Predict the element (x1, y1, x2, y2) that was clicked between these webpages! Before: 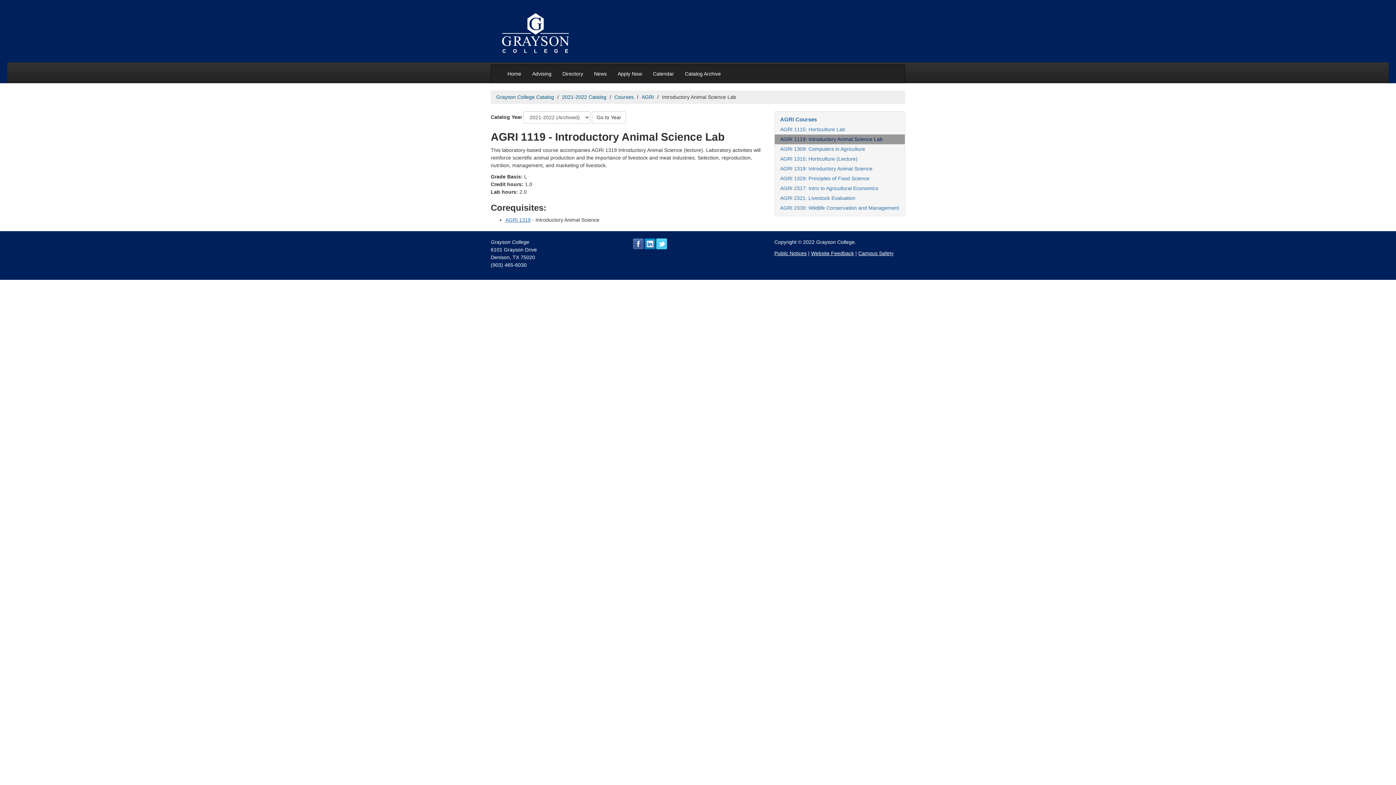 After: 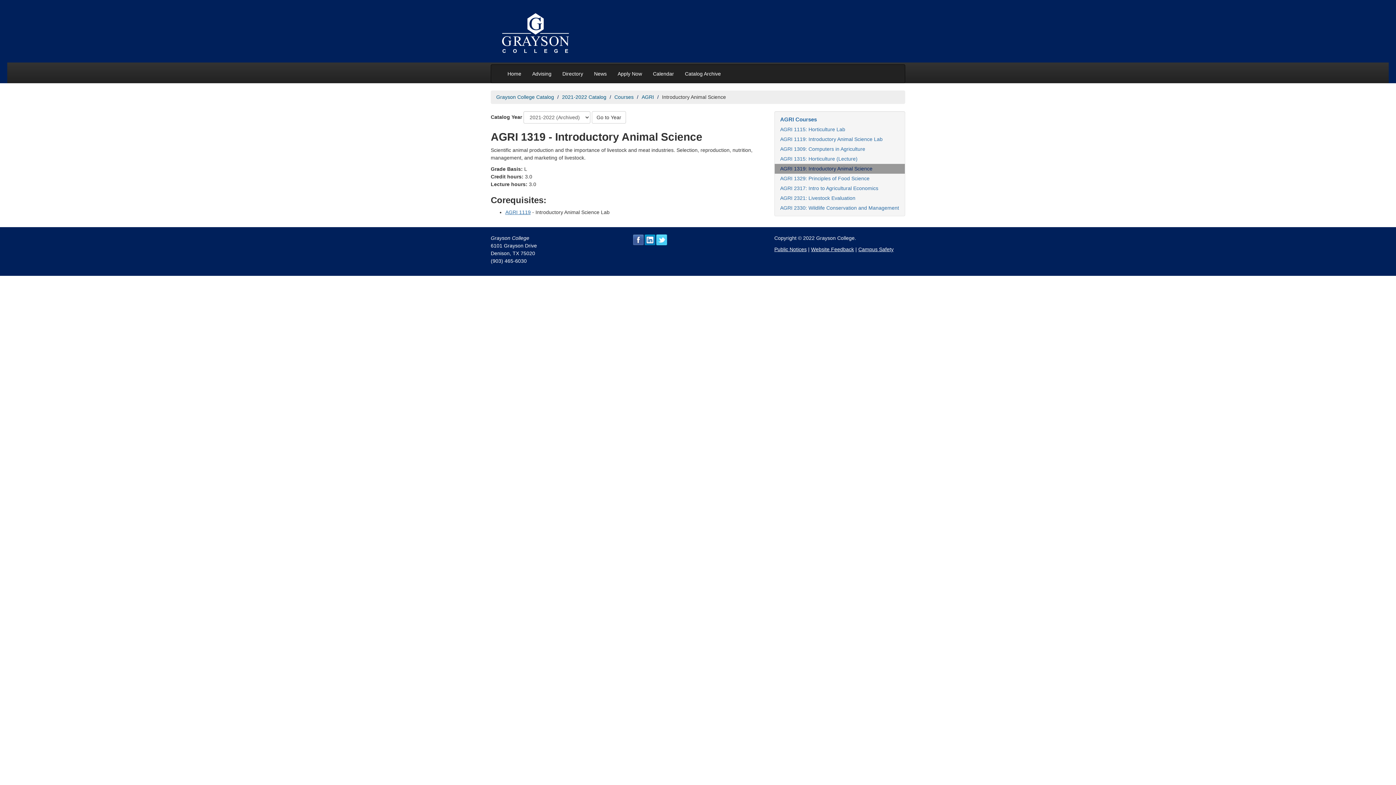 Action: label: AGRI 1319 bbox: (505, 217, 530, 222)